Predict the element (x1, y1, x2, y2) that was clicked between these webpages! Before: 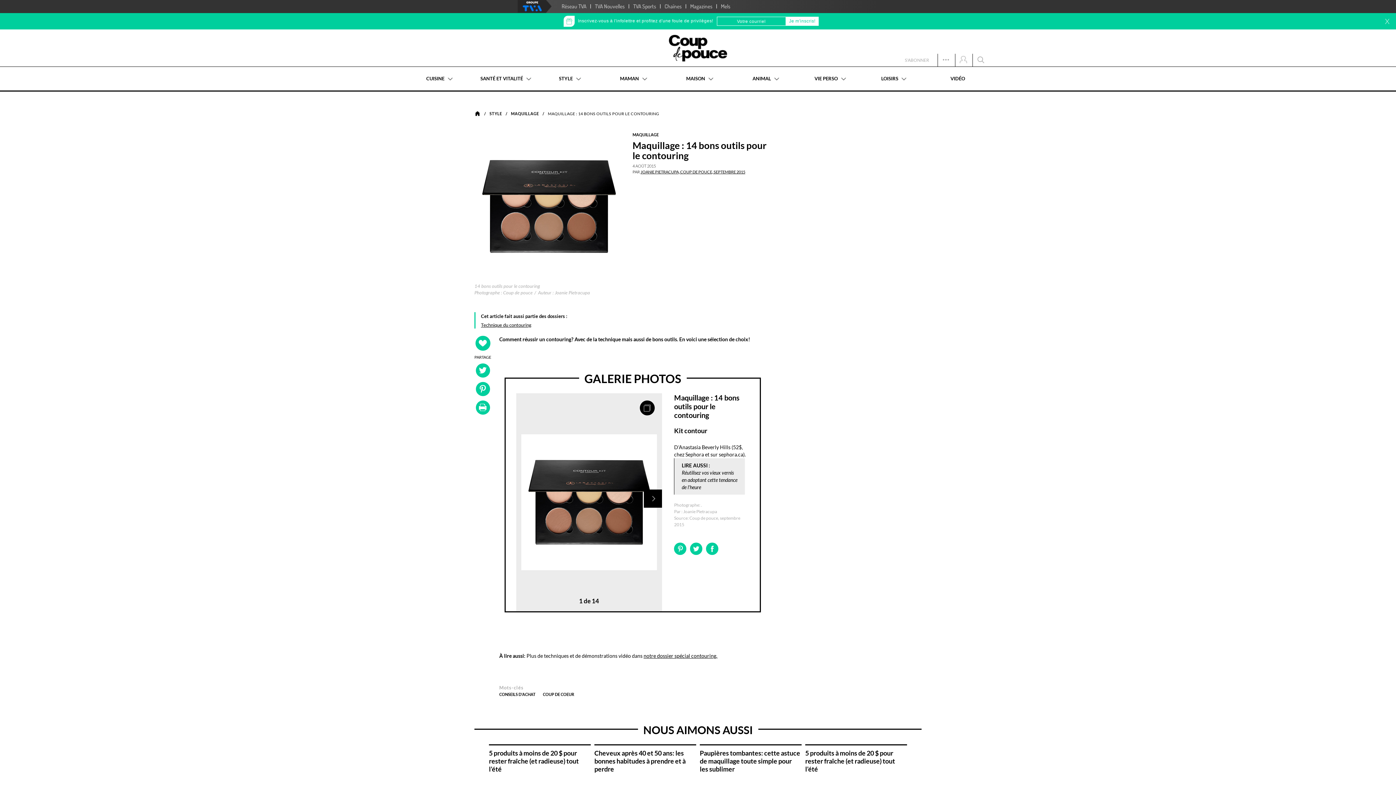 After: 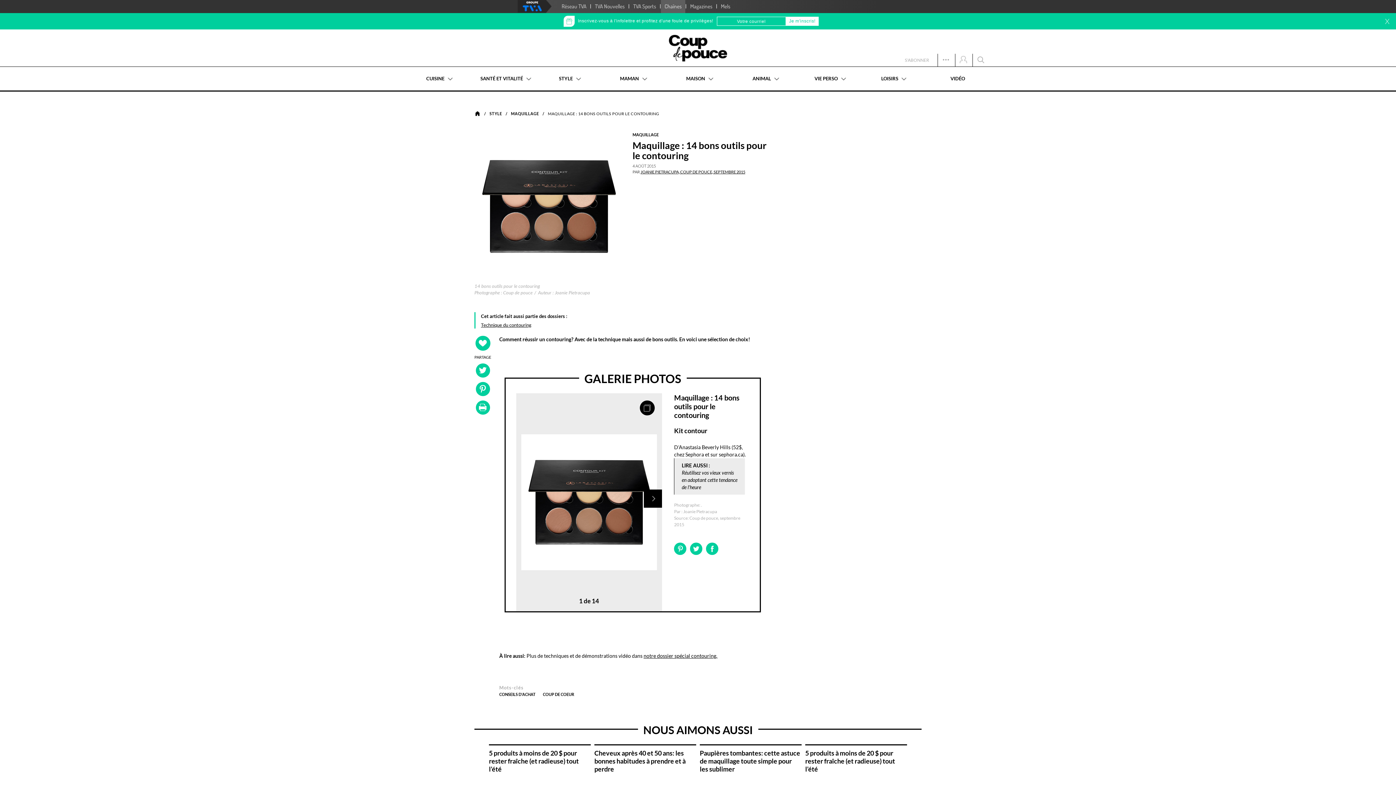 Action: label: Chaînes bbox: (661, 0, 685, 13)